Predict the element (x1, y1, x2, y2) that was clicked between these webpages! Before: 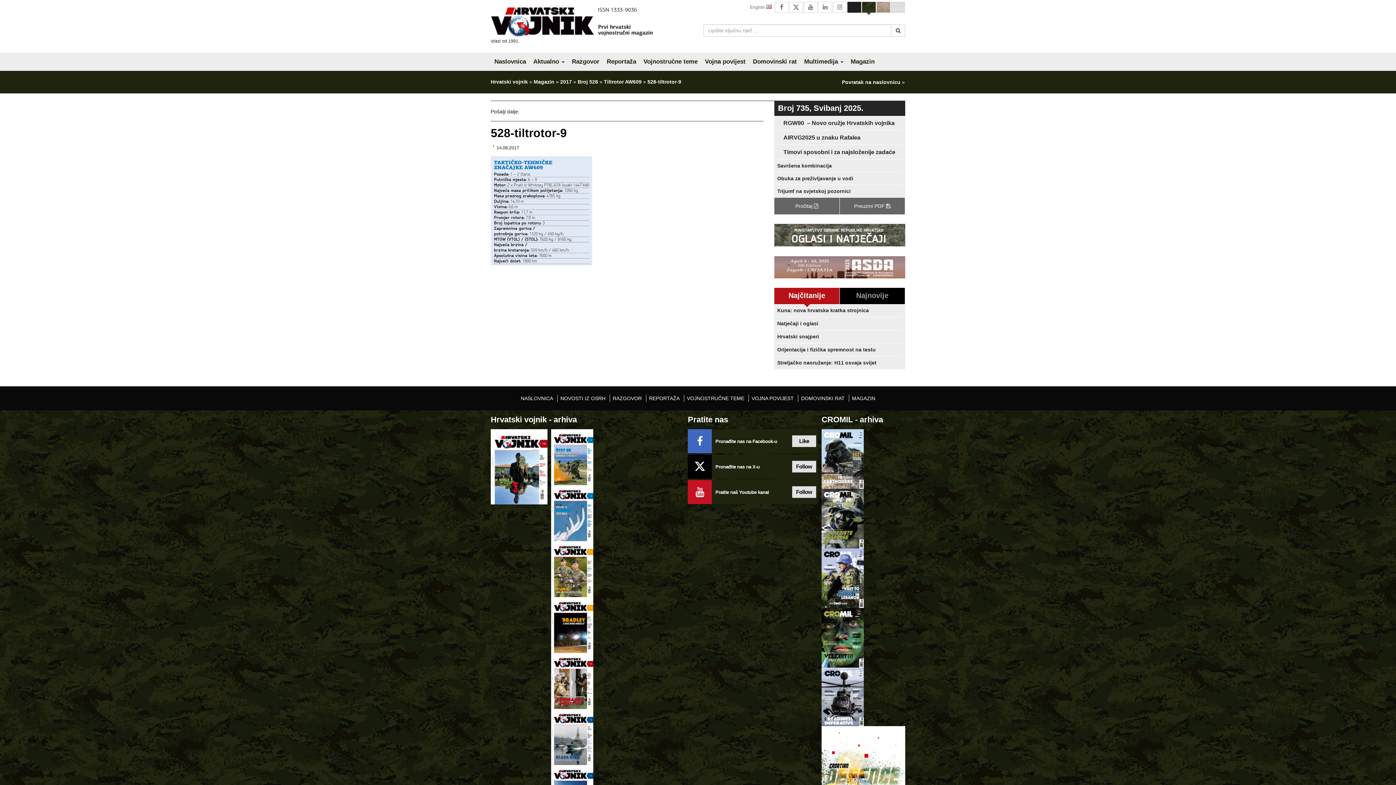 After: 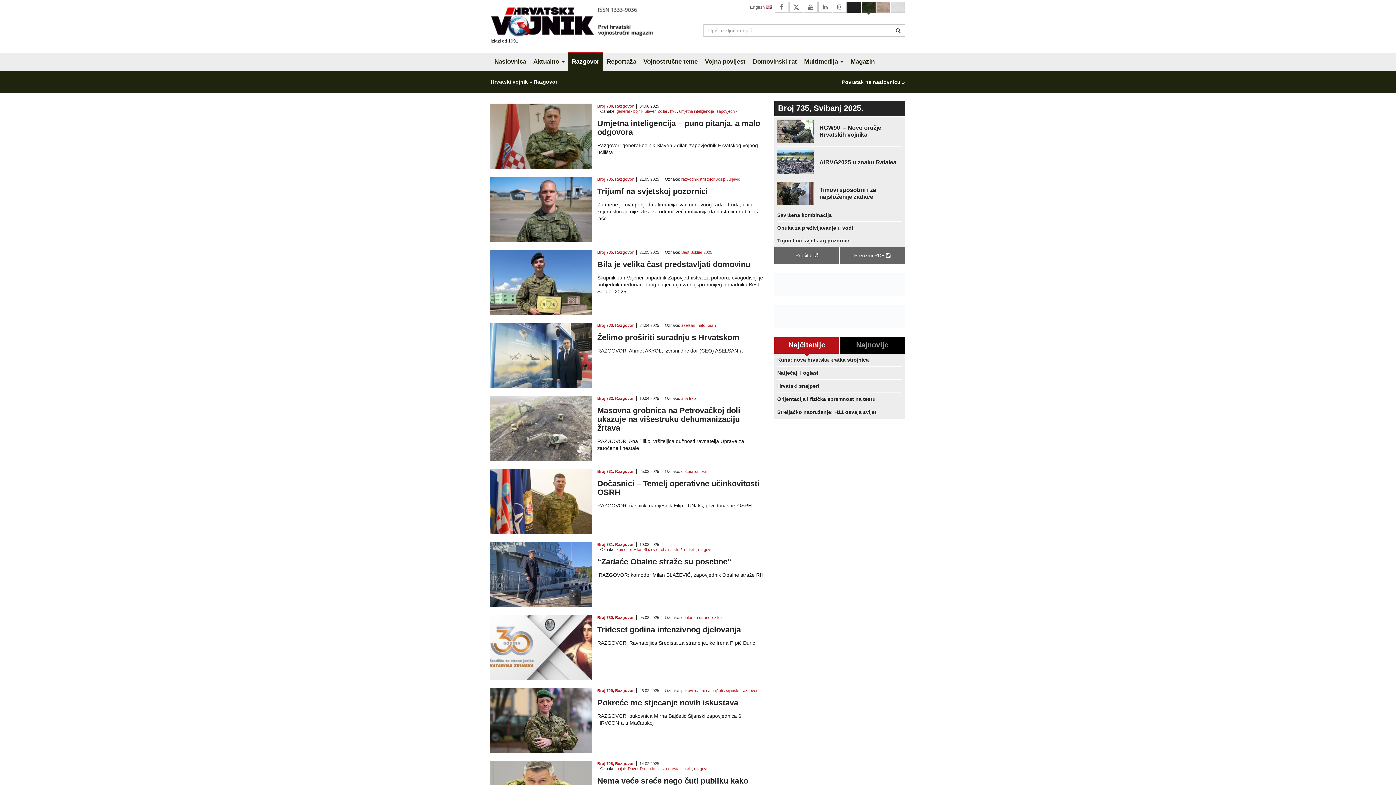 Action: bbox: (609, 386, 645, 410) label: RAZGOVOR